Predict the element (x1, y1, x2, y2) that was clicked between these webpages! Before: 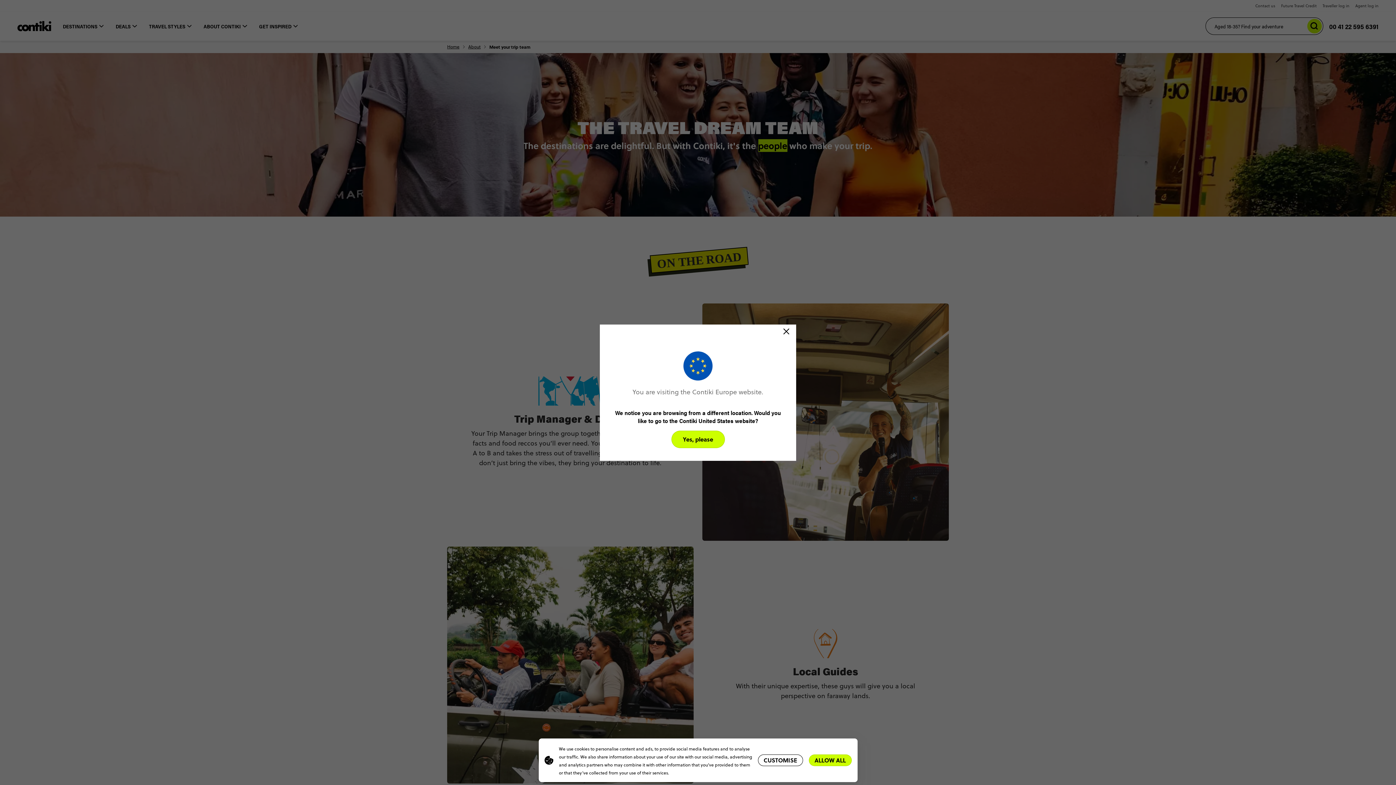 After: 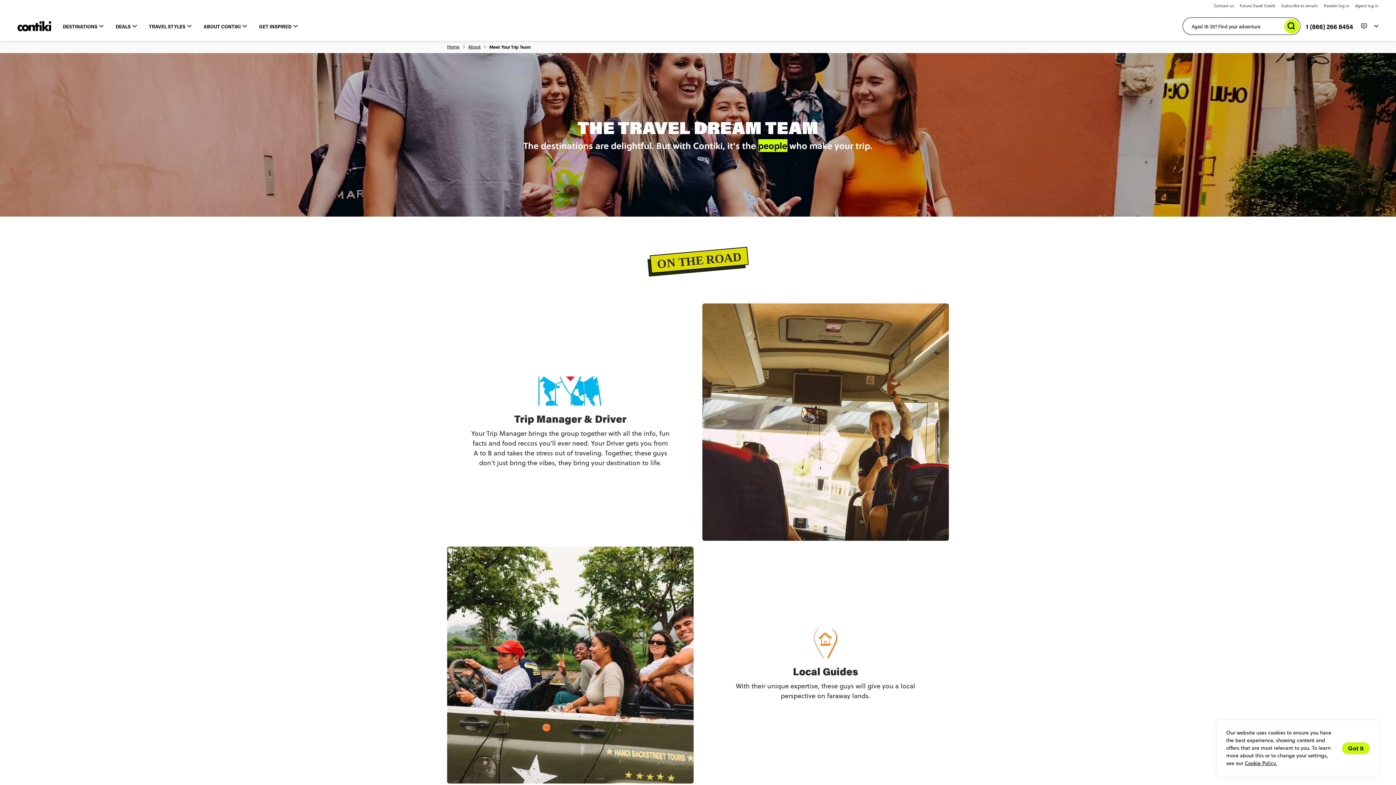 Action: label: Yes, please bbox: (671, 430, 724, 448)